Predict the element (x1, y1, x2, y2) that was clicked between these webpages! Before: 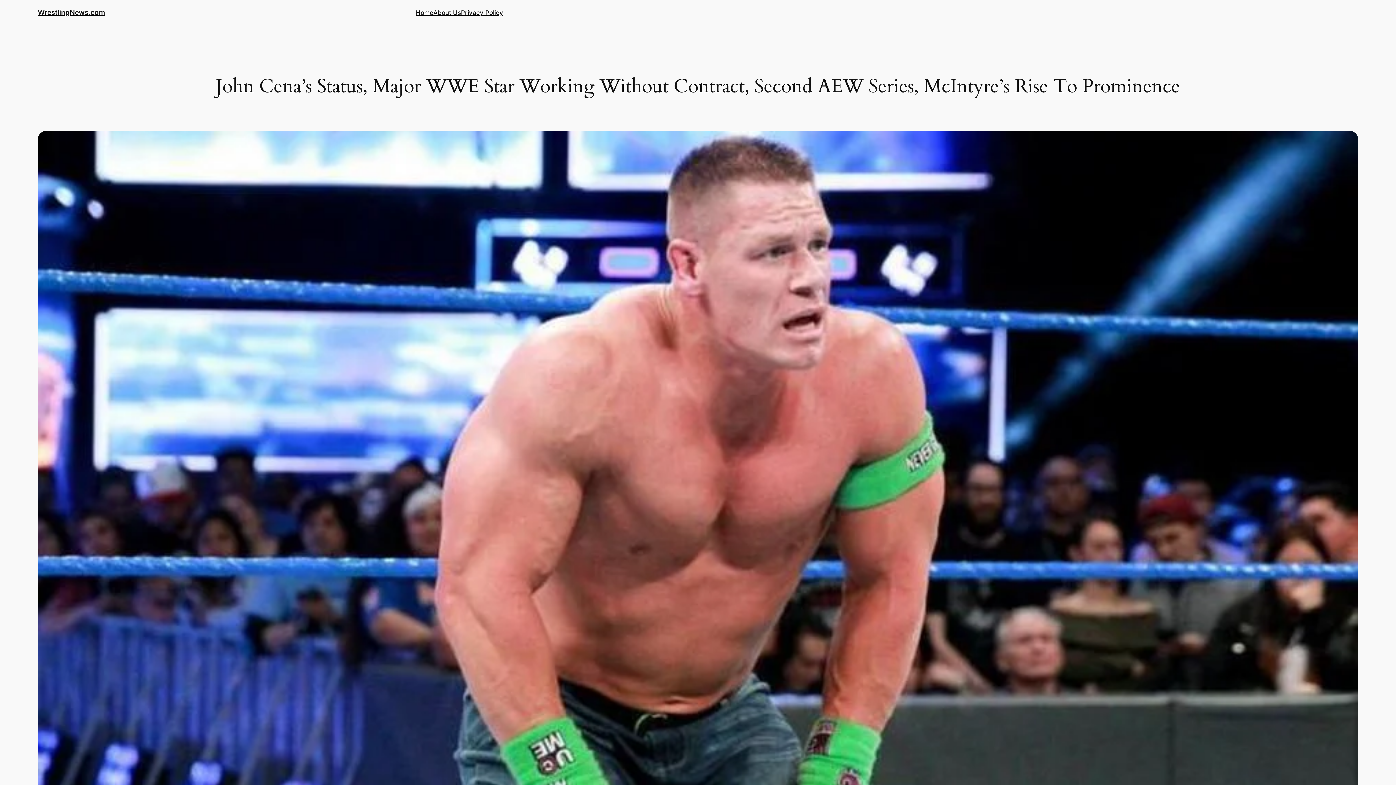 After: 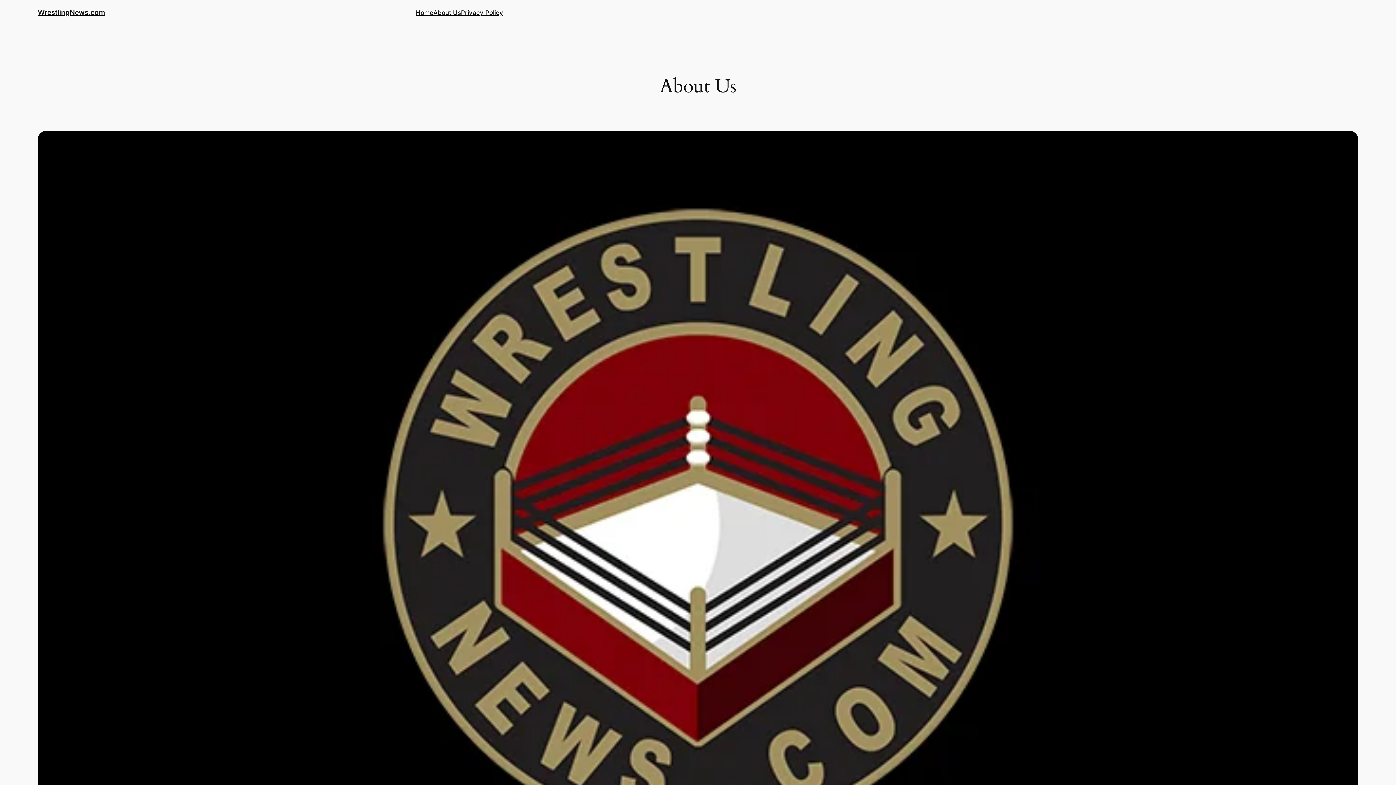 Action: bbox: (433, 7, 461, 17) label: About Us